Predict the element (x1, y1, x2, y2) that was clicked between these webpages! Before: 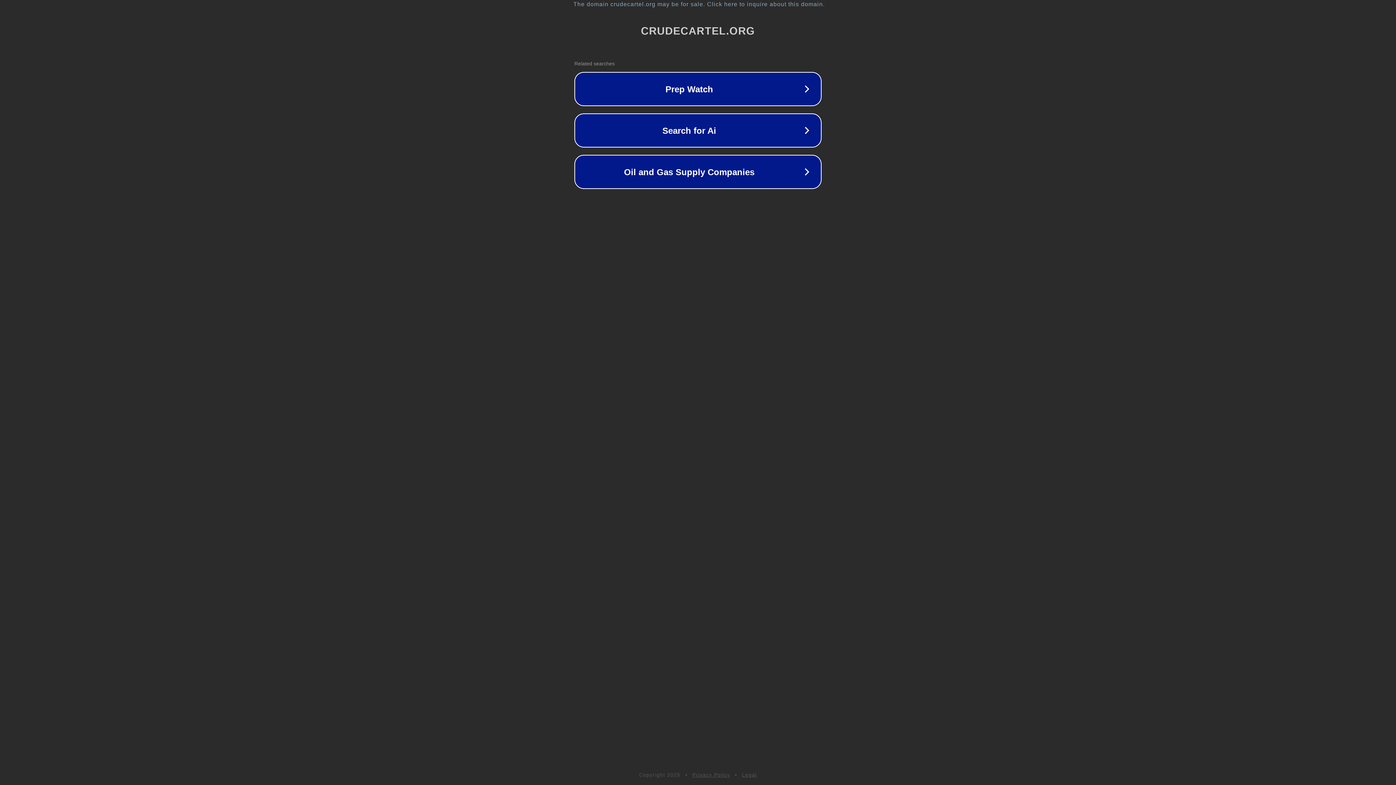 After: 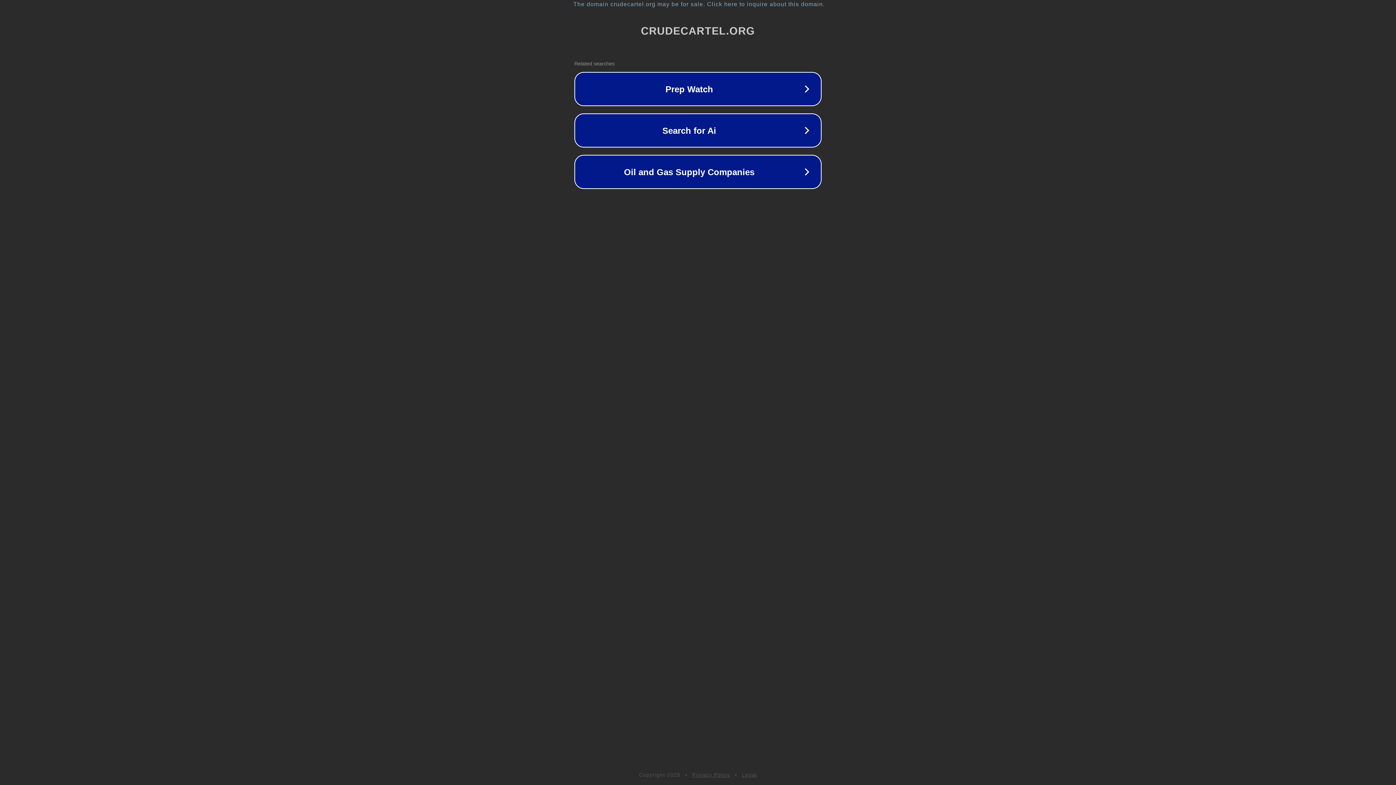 Action: bbox: (692, 772, 730, 778) label: Privacy Policy